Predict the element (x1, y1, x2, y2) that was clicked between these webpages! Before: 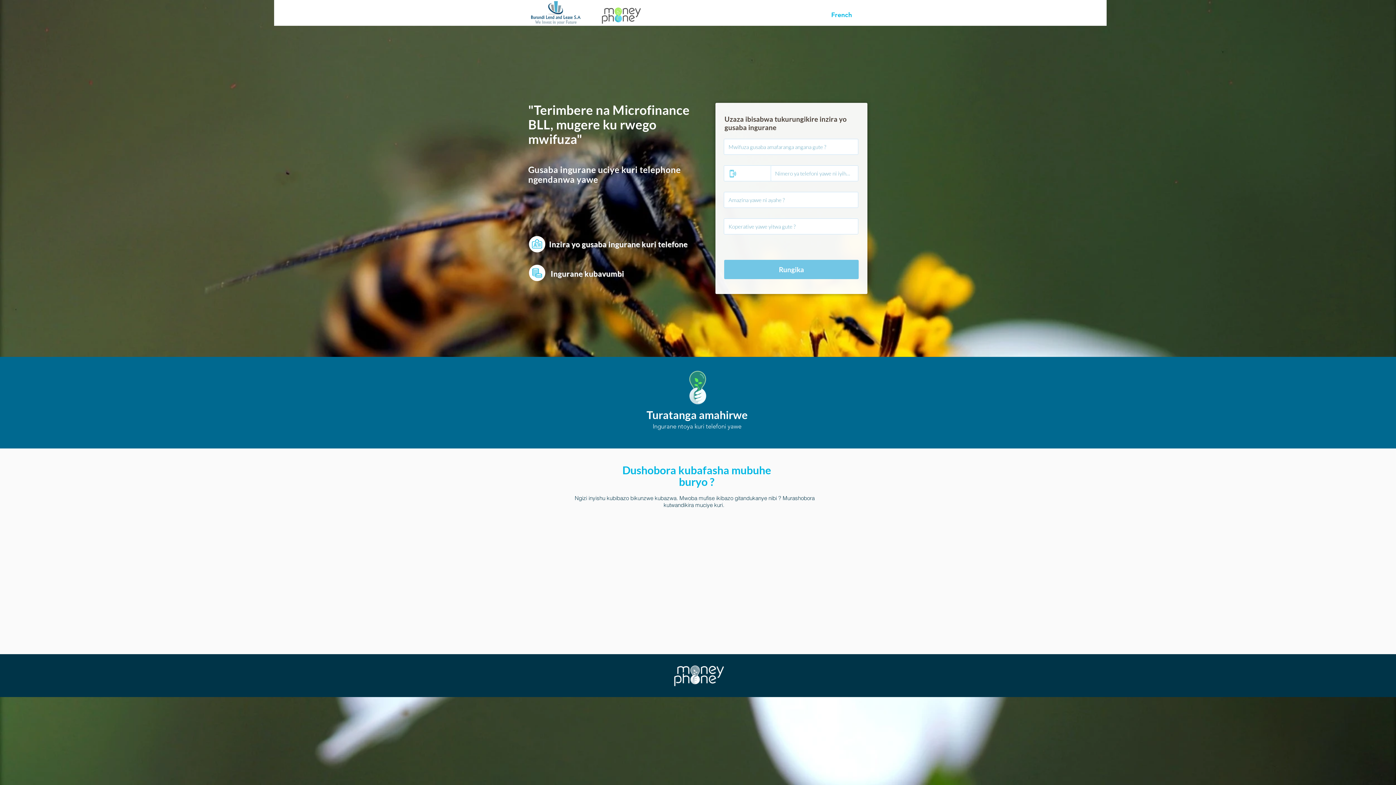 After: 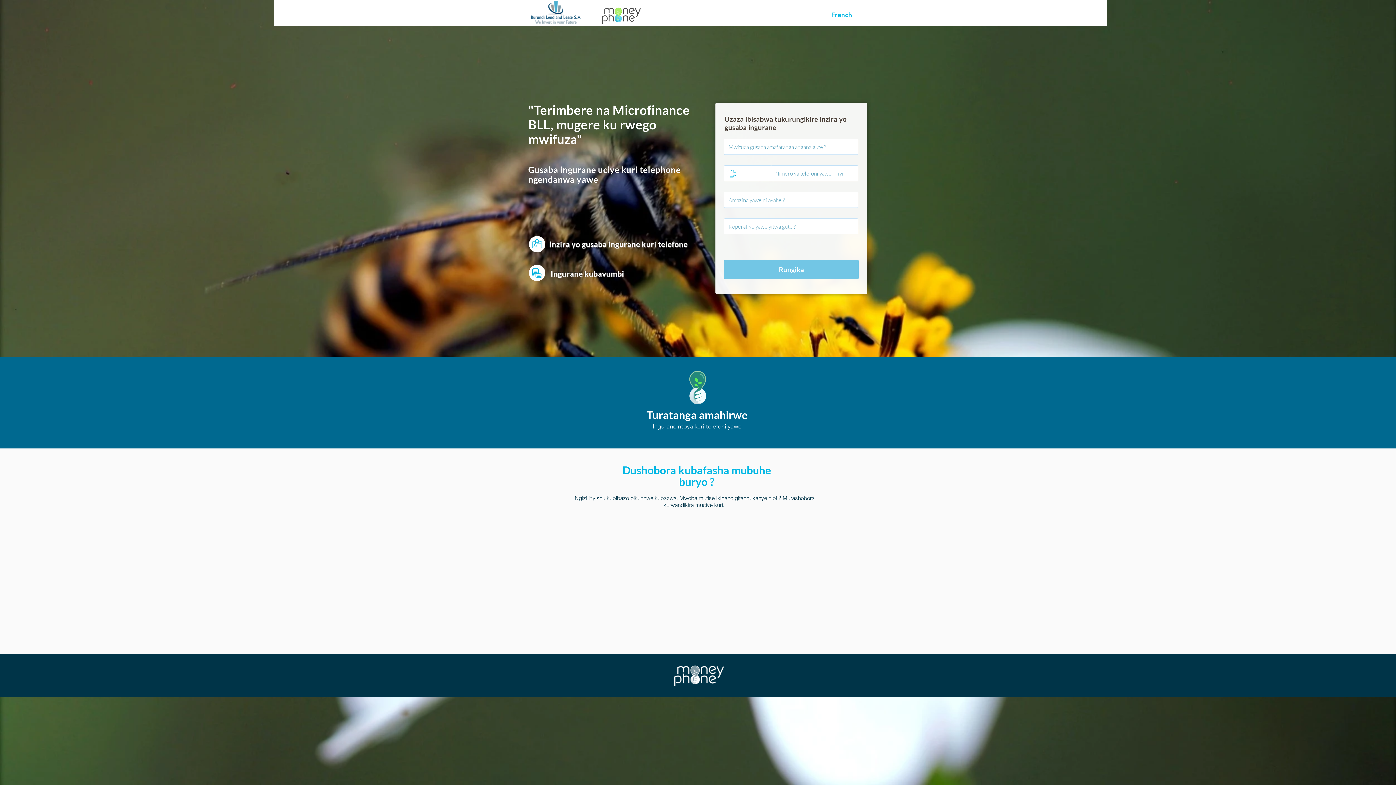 Action: bbox: (672, 664, 725, 687)